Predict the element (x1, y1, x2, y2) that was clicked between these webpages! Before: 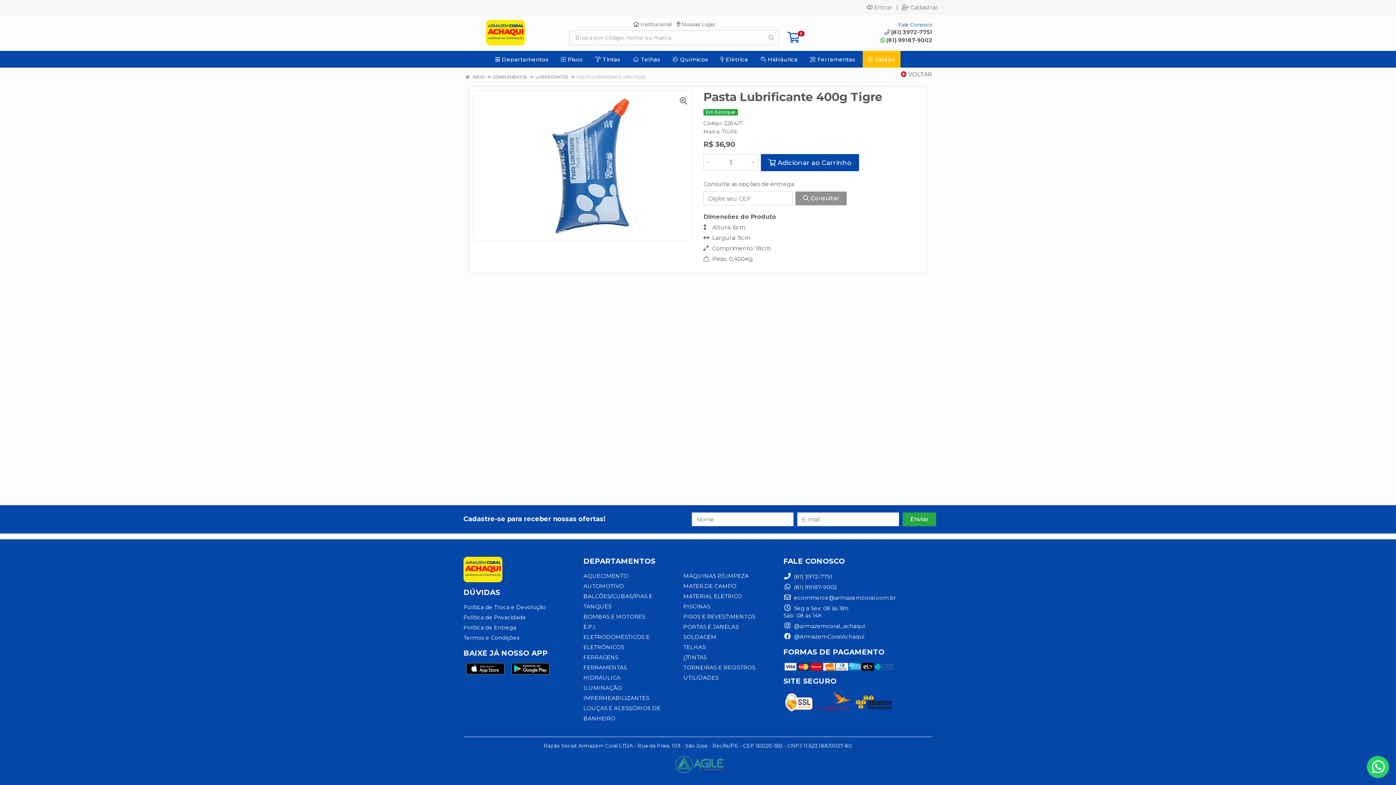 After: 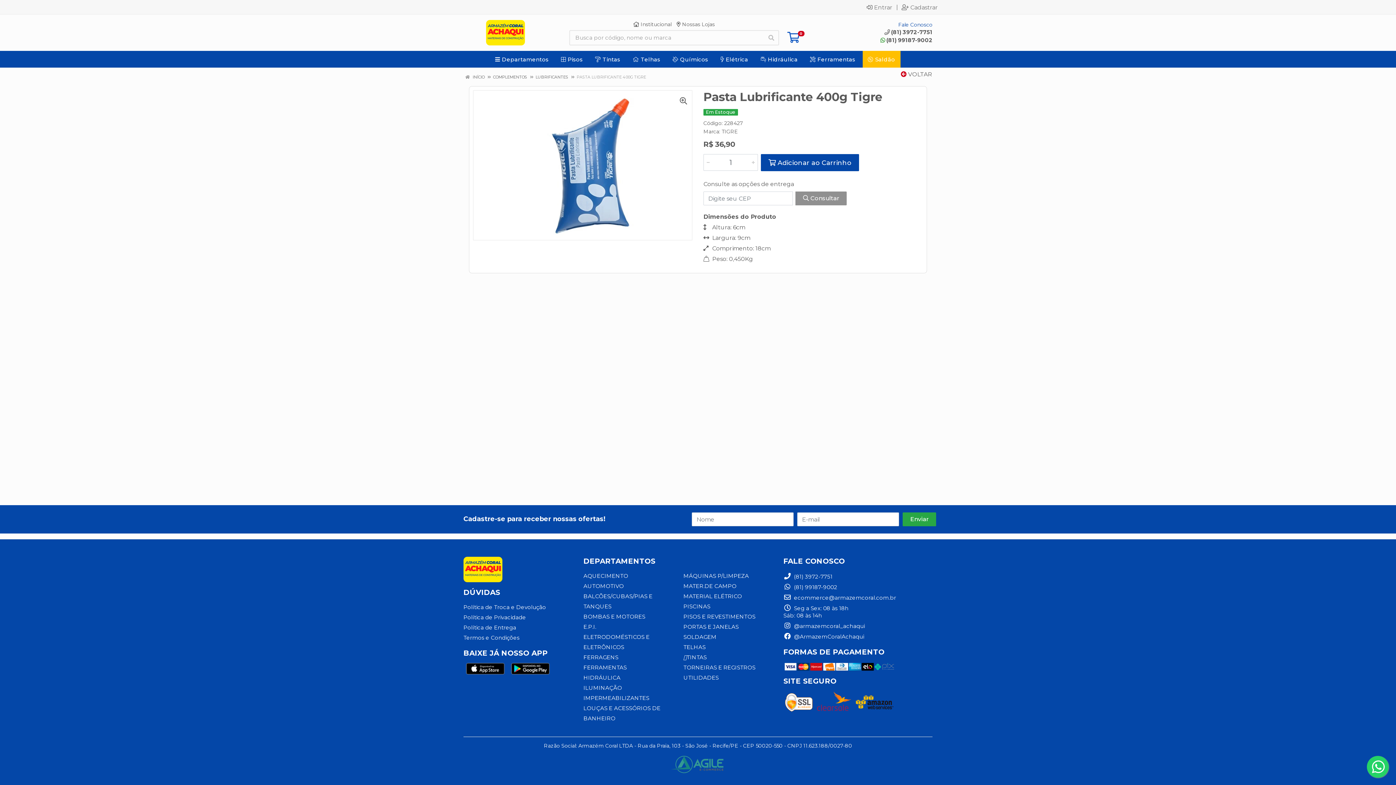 Action: bbox: (783, 622, 865, 629) label:  @armazemcoral_achaqui